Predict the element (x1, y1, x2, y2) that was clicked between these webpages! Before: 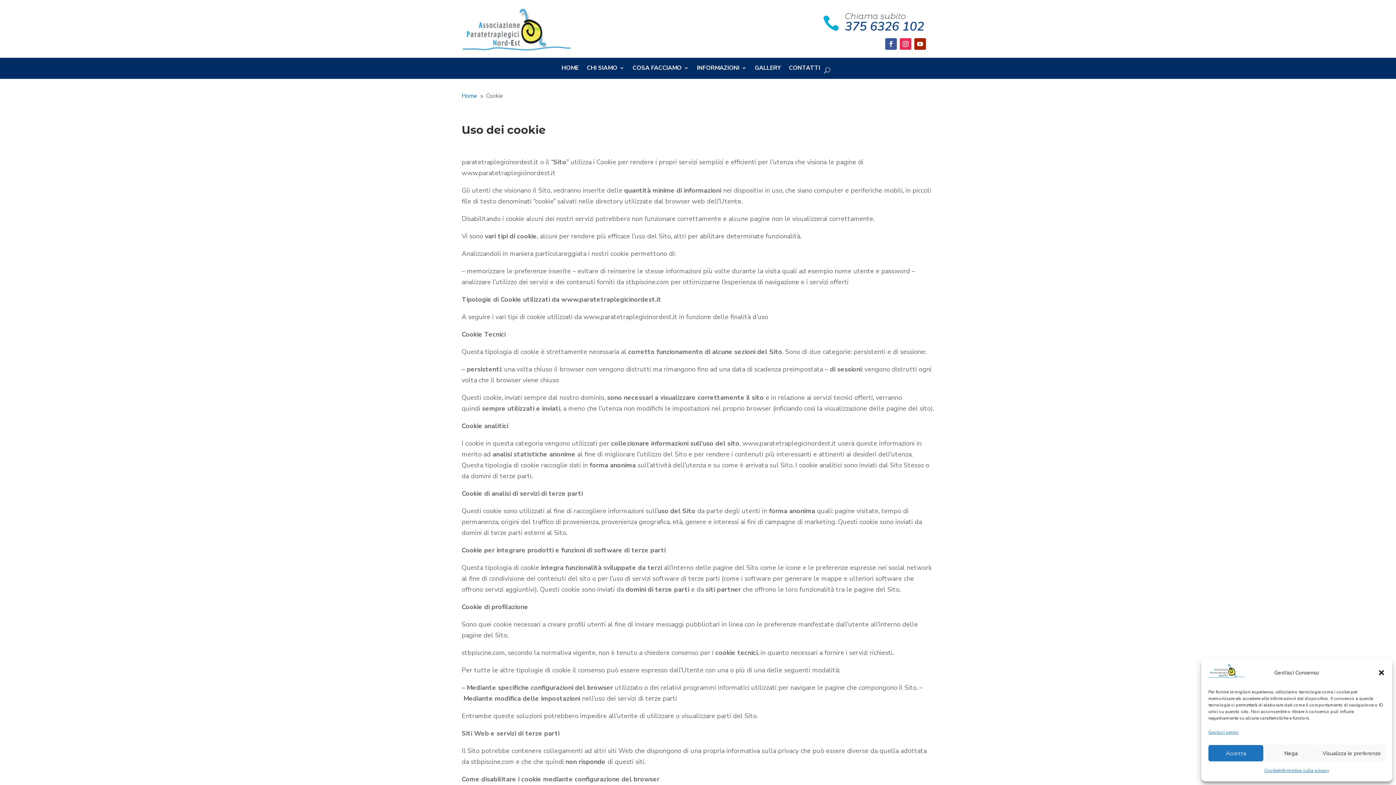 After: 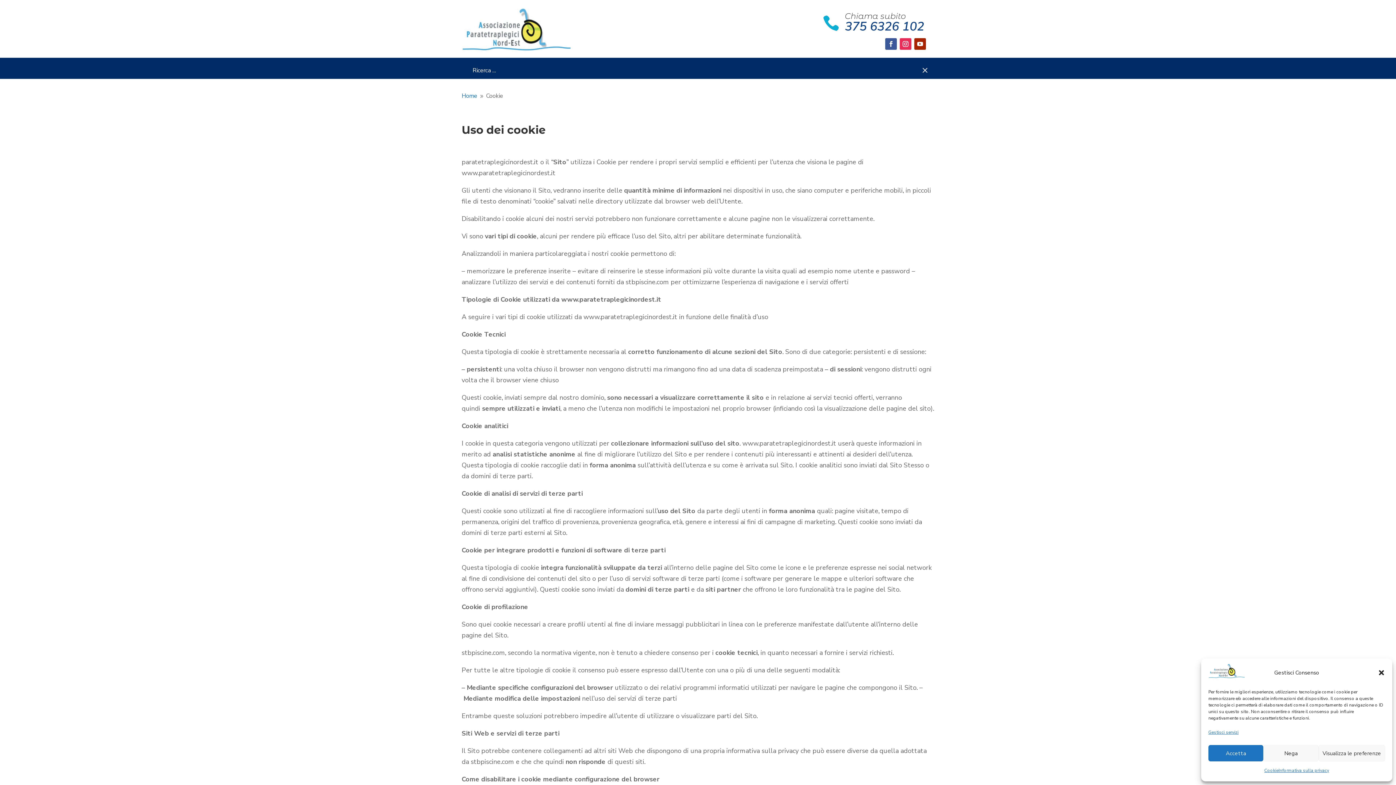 Action: bbox: (824, 62, 830, 77)